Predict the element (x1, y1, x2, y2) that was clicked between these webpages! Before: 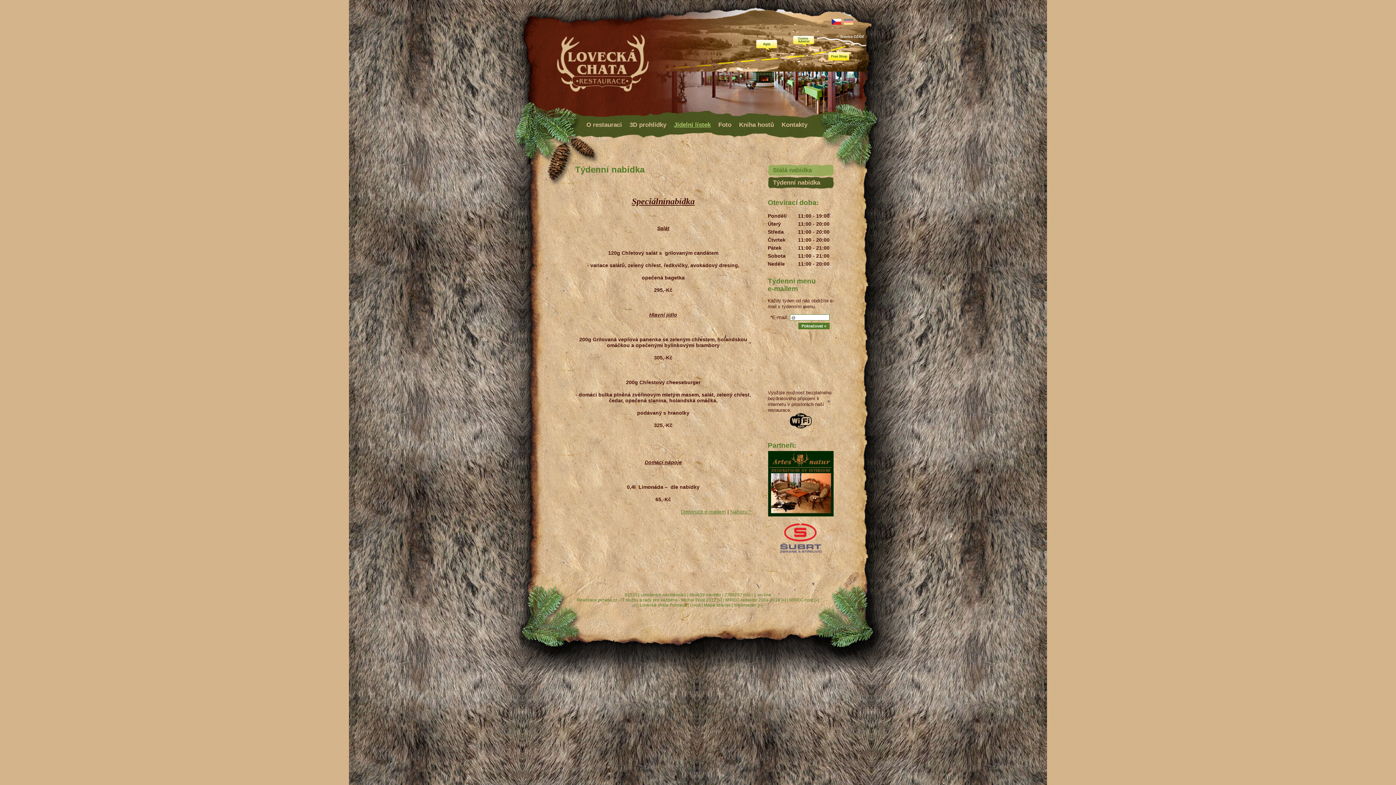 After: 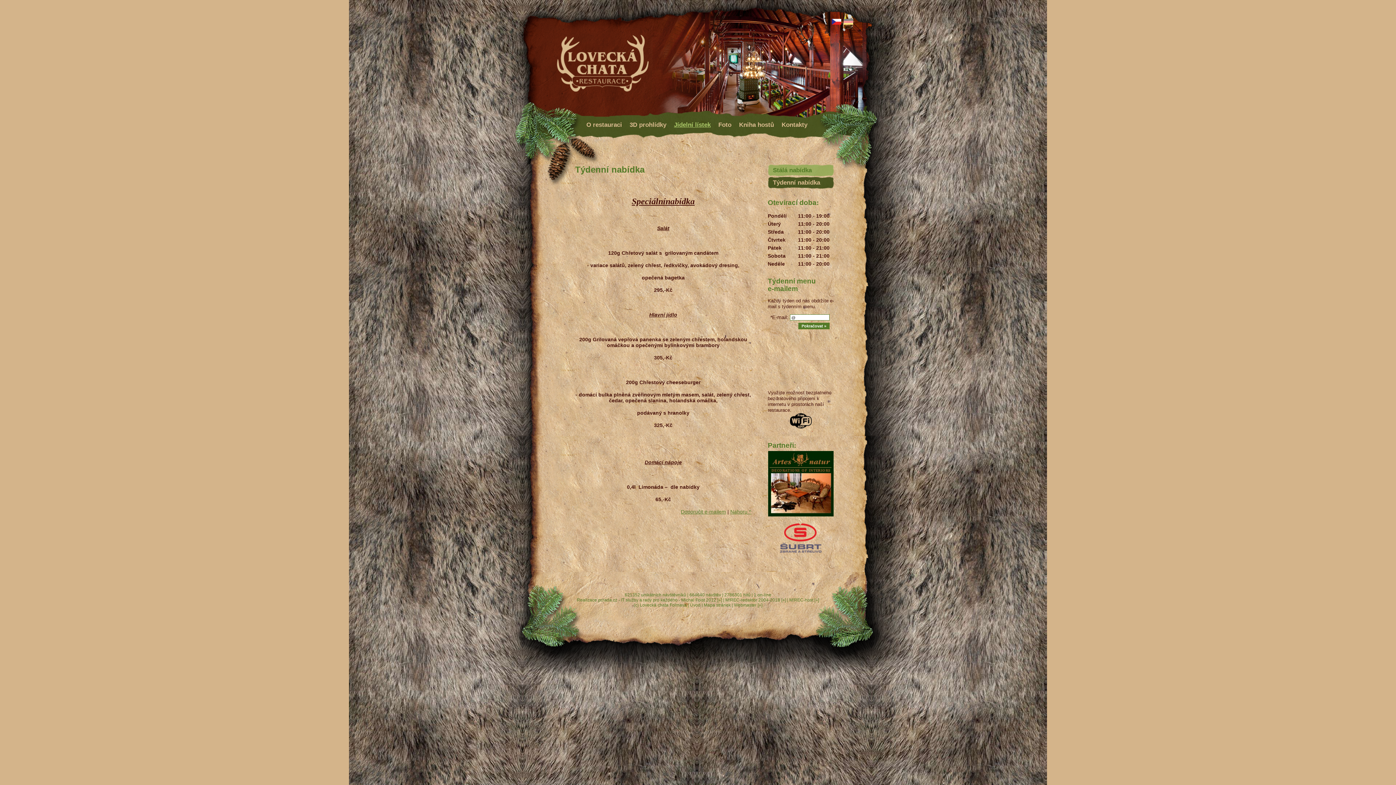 Action: bbox: (768, 177, 839, 189) label: Týdenní nabídka